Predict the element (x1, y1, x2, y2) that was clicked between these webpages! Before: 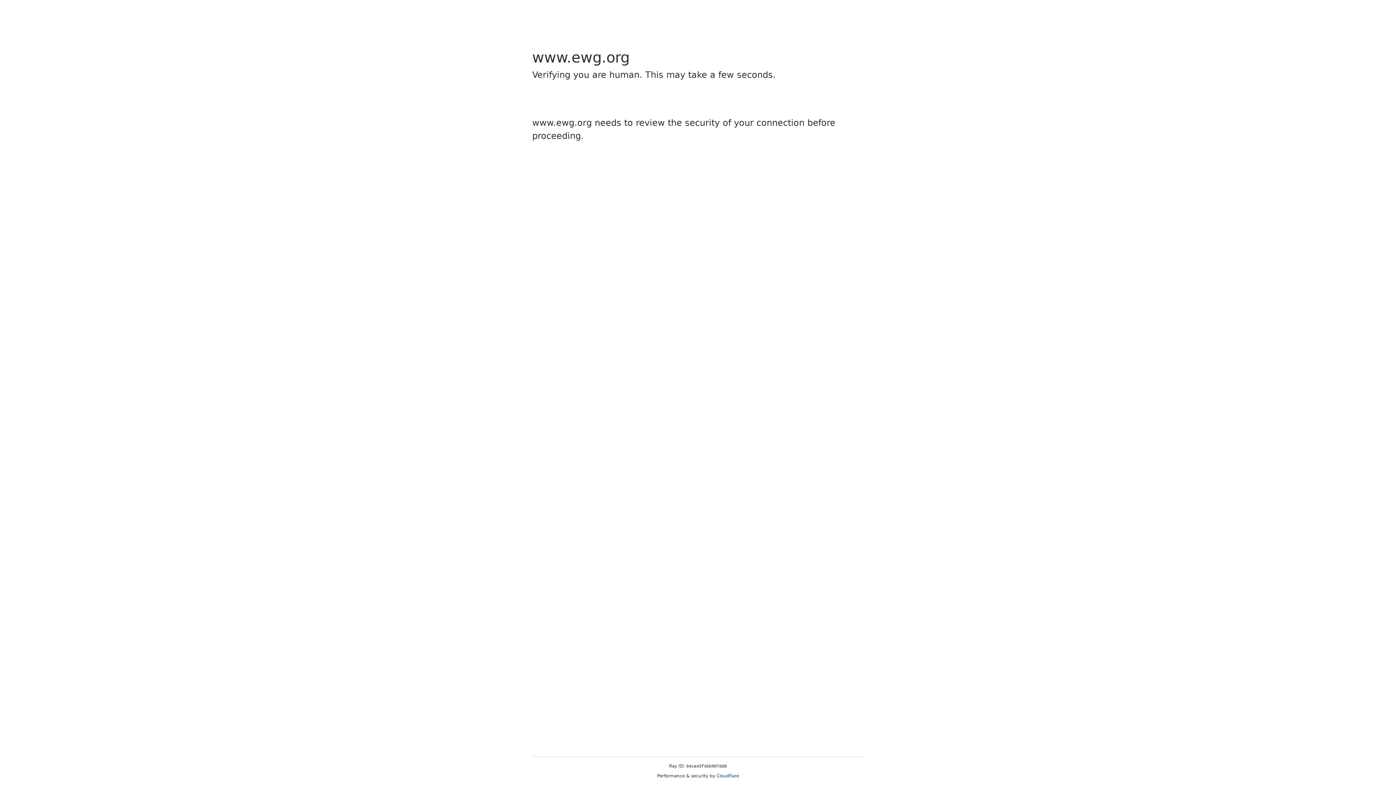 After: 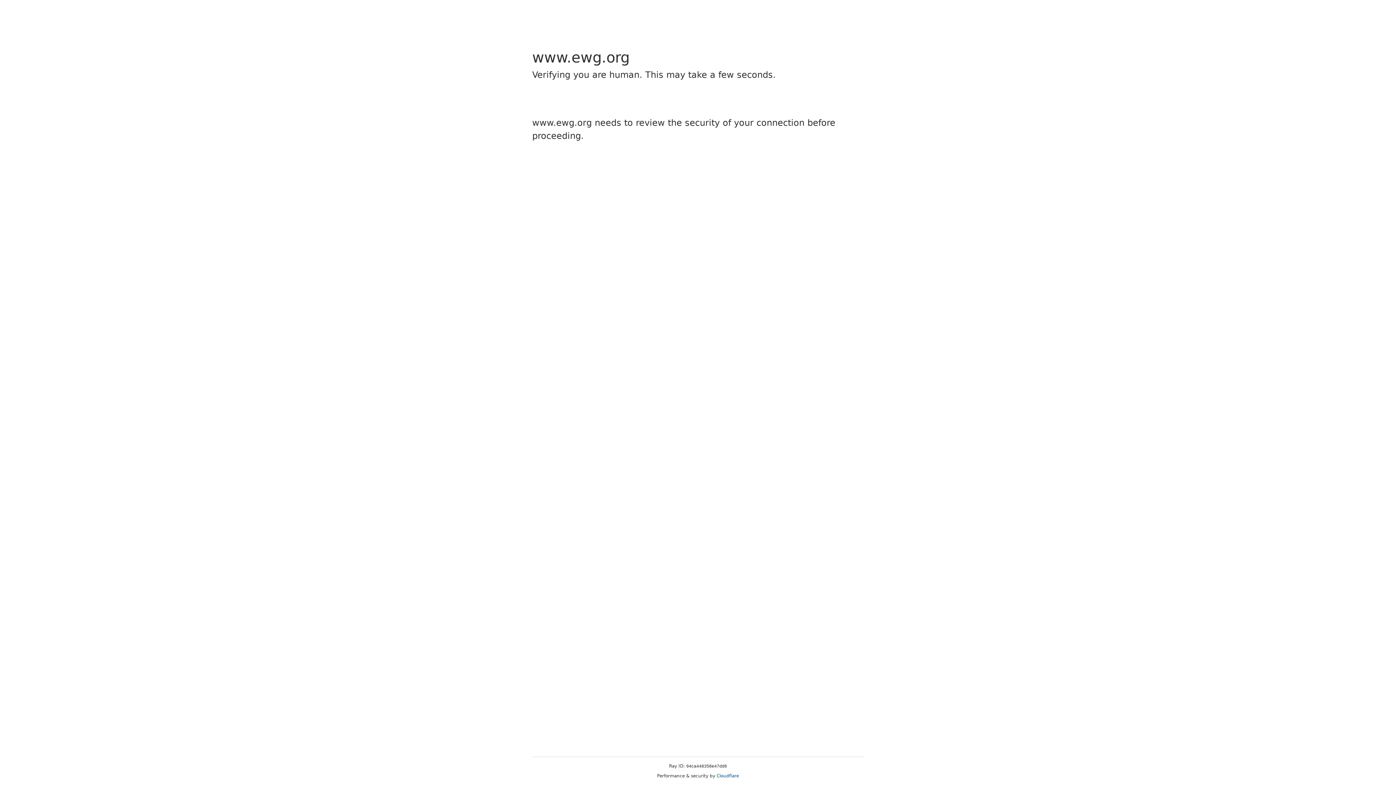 Action: label: Cloudflare bbox: (716, 773, 739, 778)